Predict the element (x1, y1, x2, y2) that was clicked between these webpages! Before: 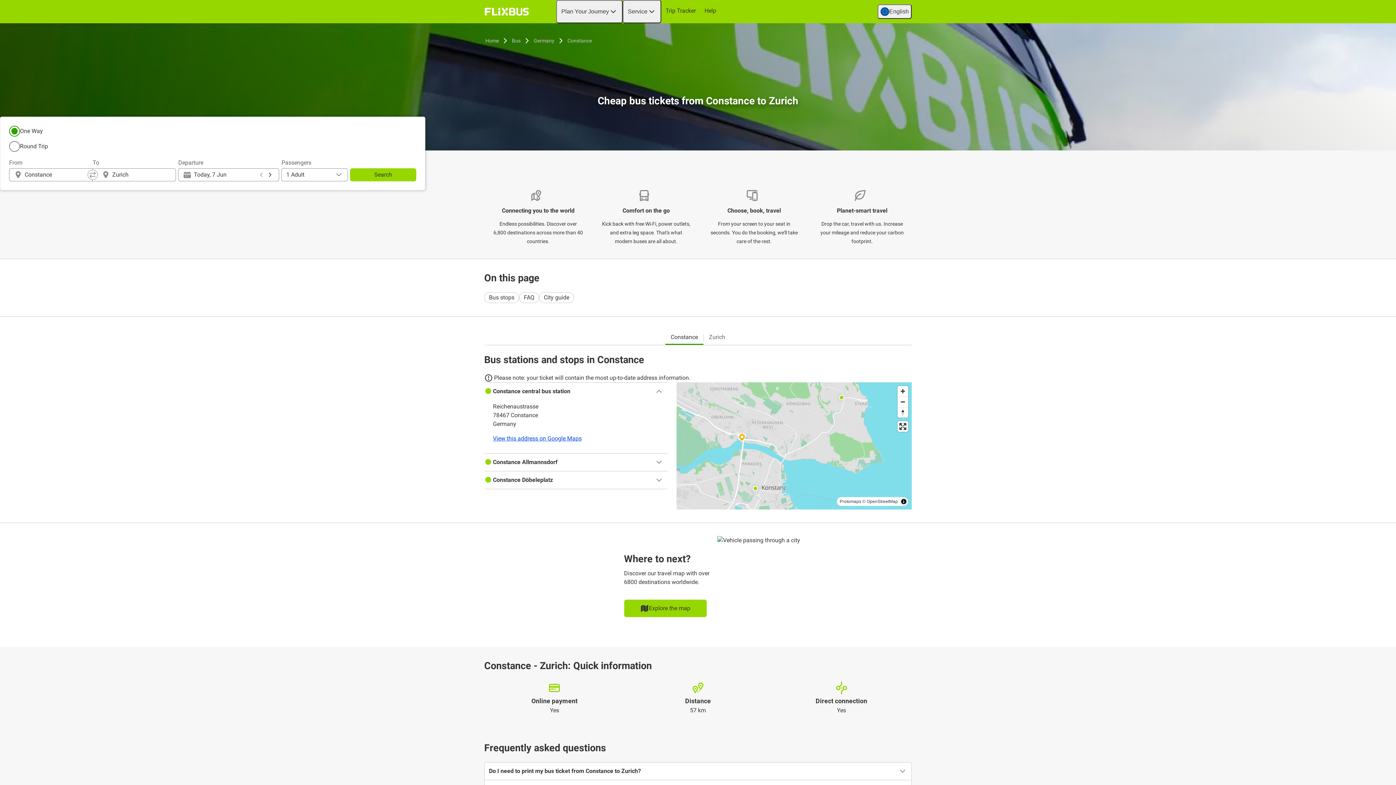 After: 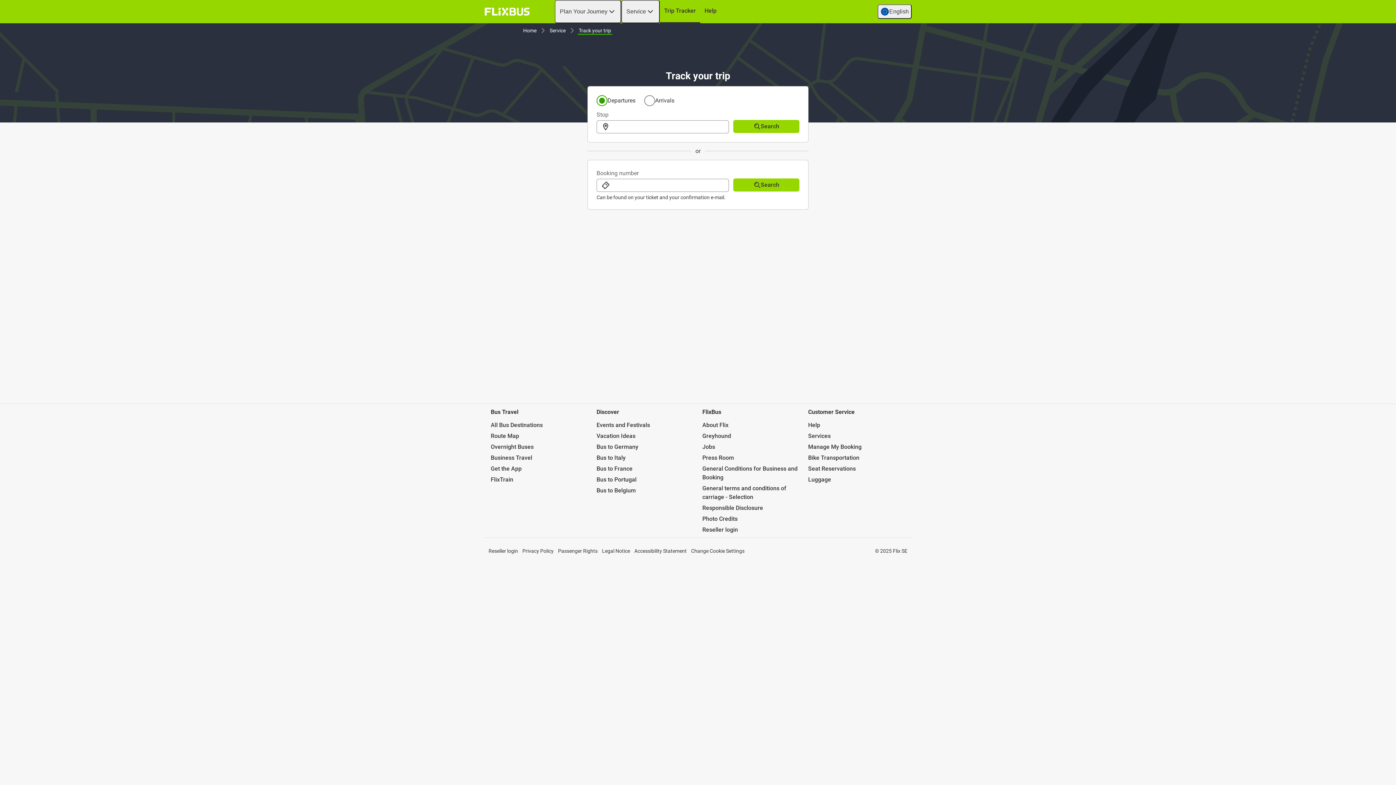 Action: bbox: (661, 0, 700, 21) label: Trip Tracker